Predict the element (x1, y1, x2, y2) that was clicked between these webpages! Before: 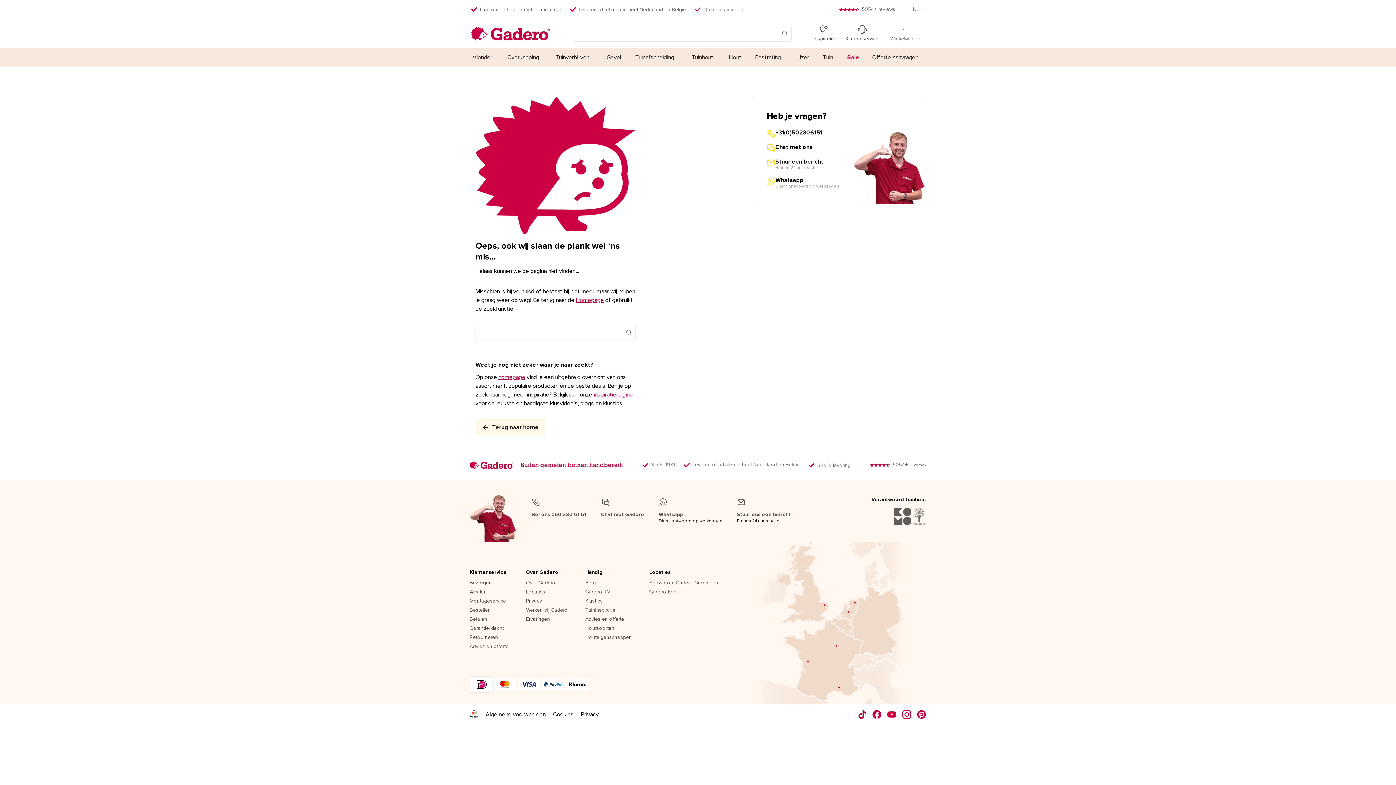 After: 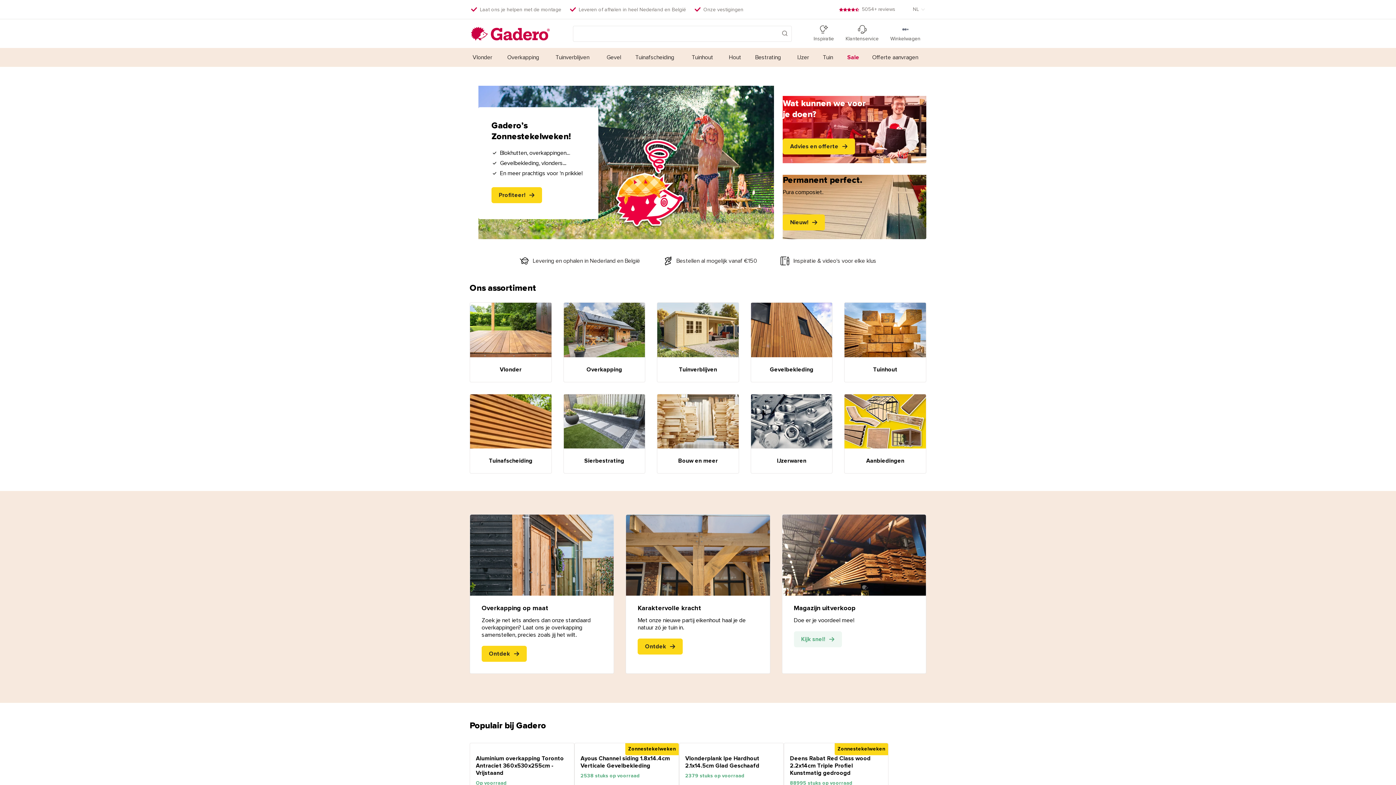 Action: bbox: (475, 425, 546, 431) label: Terug naar home